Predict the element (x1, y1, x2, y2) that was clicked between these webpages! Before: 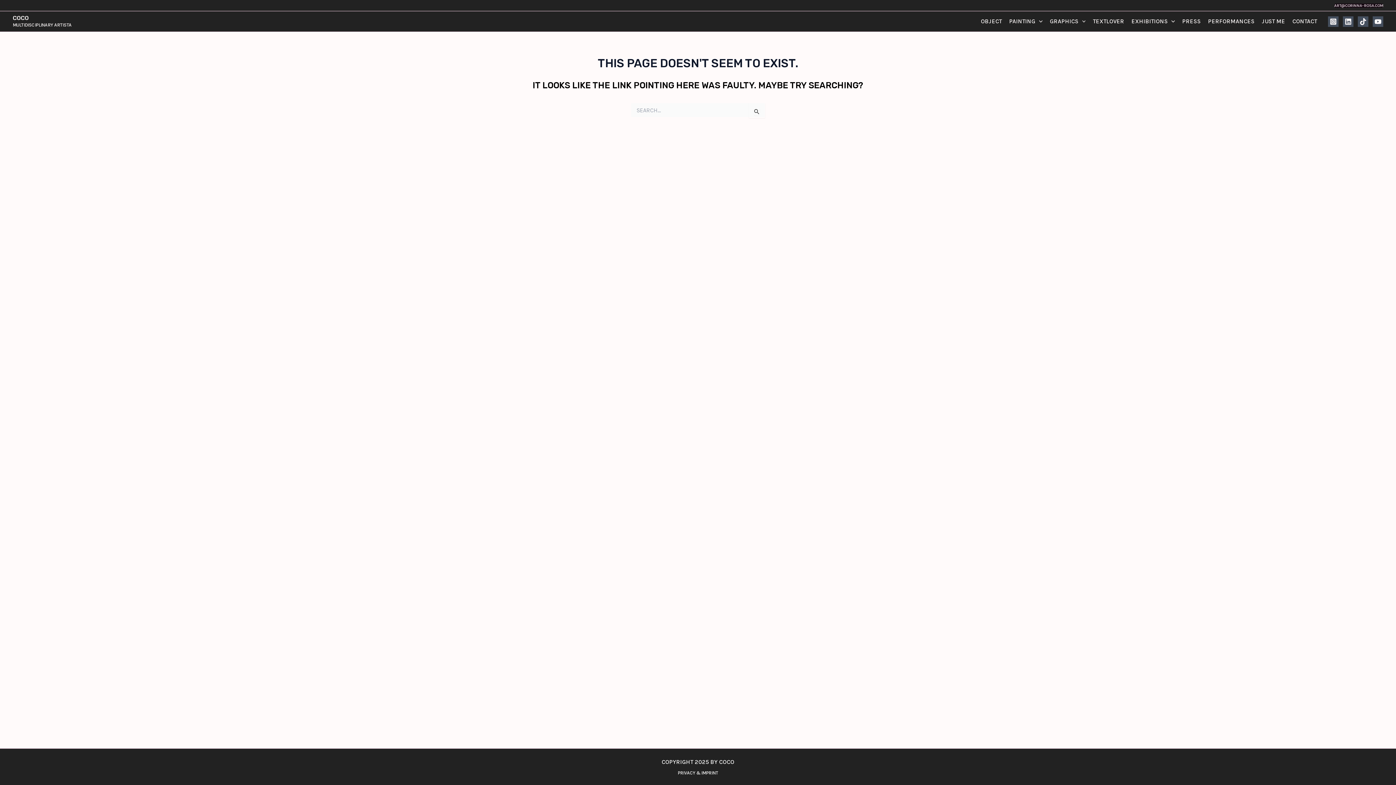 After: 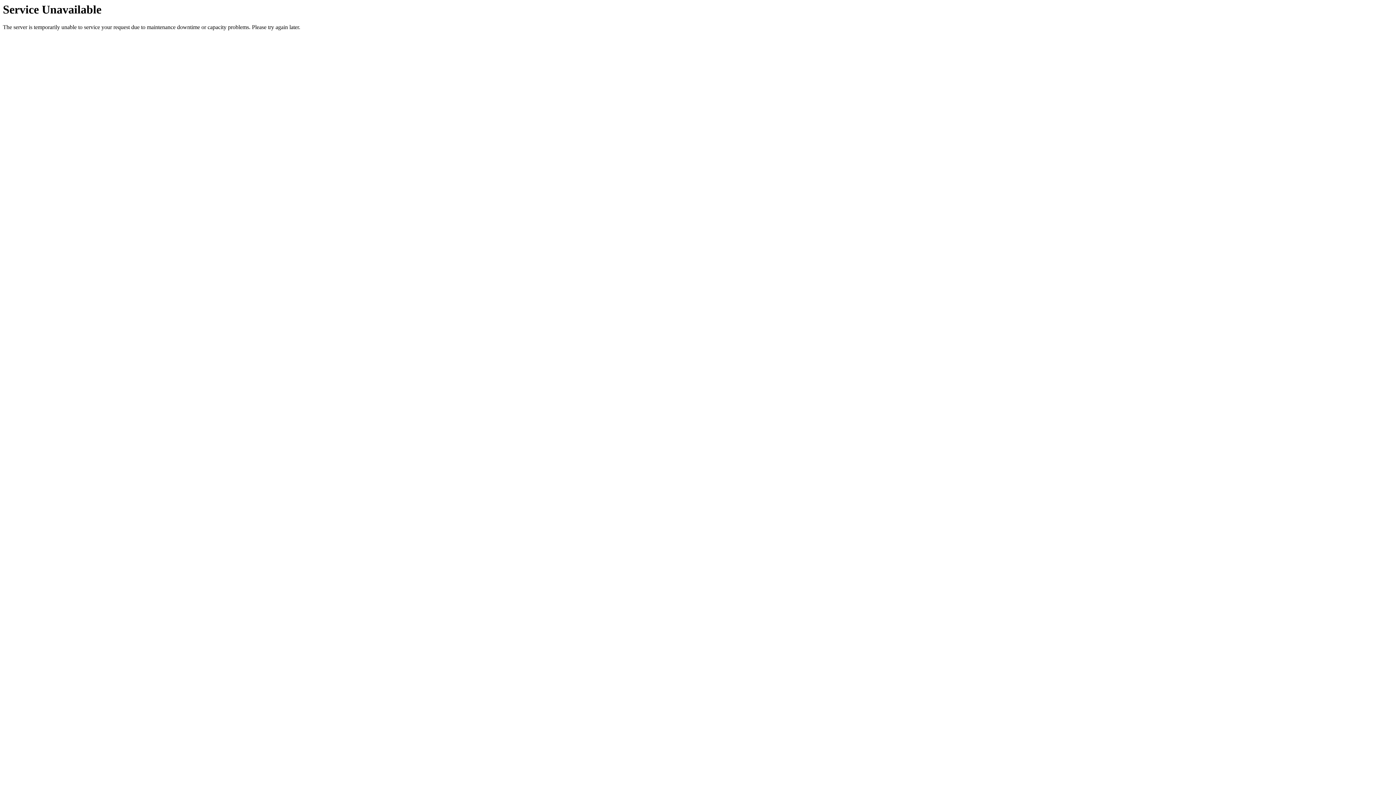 Action: label: PAINTING bbox: (1005, 16, 1046, 26)